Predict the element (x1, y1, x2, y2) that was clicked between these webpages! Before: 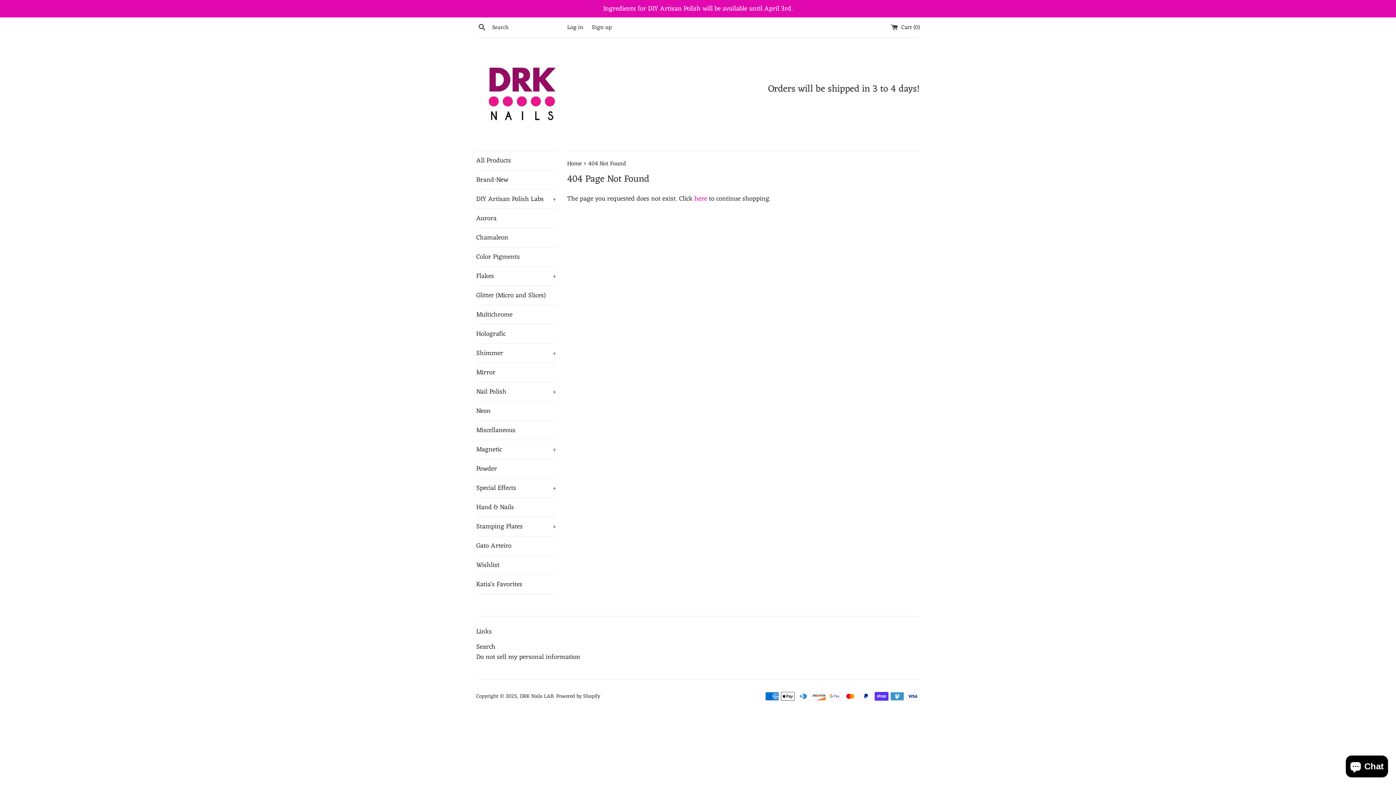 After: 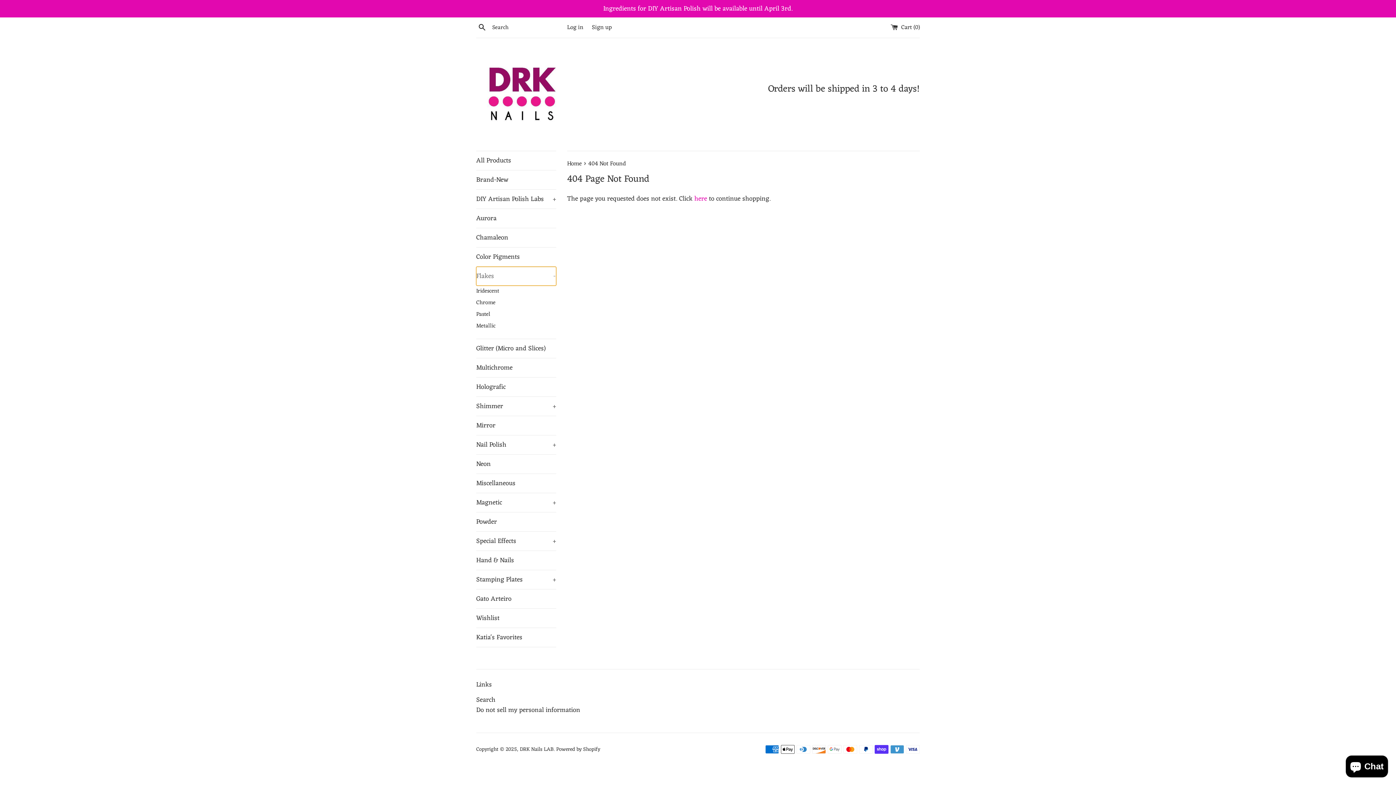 Action: bbox: (476, 266, 556, 285) label: Flakes
+